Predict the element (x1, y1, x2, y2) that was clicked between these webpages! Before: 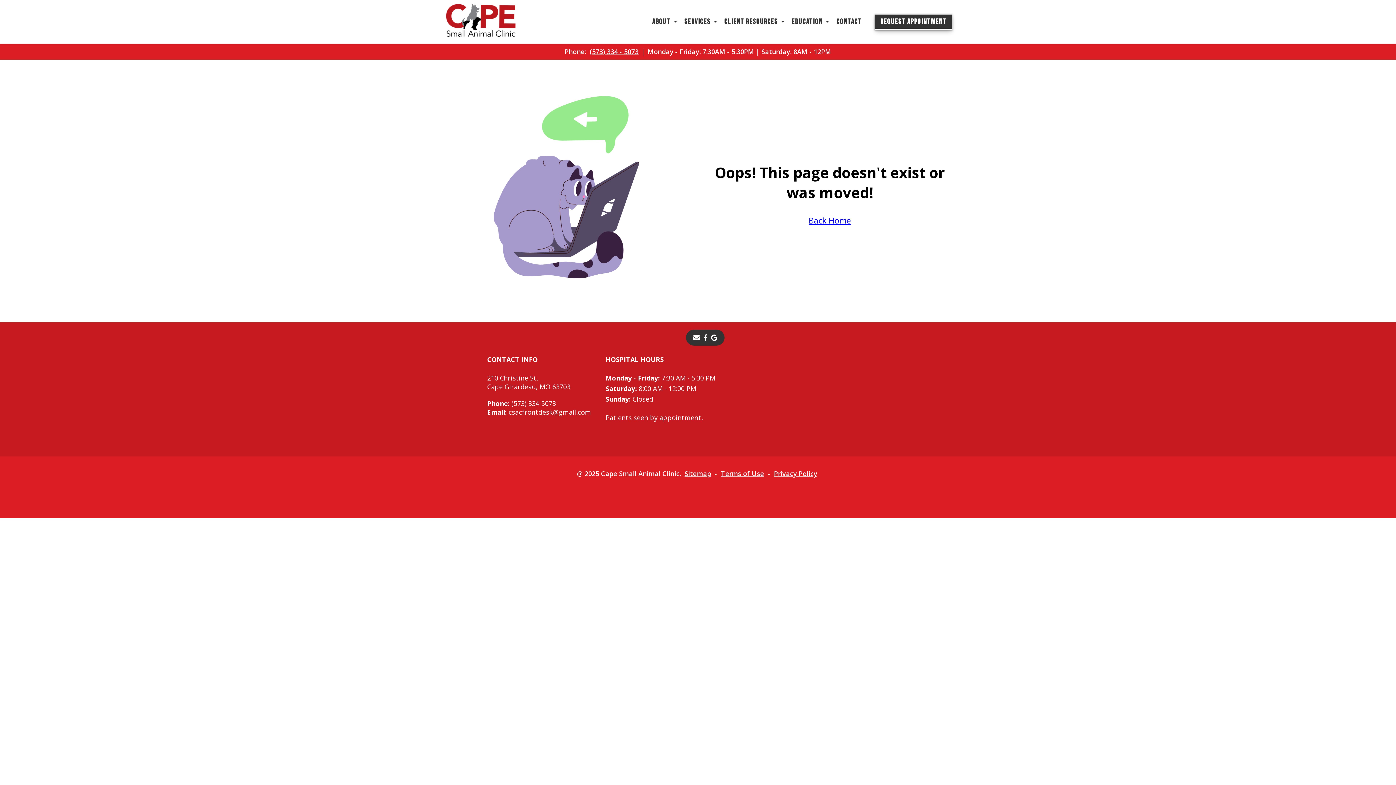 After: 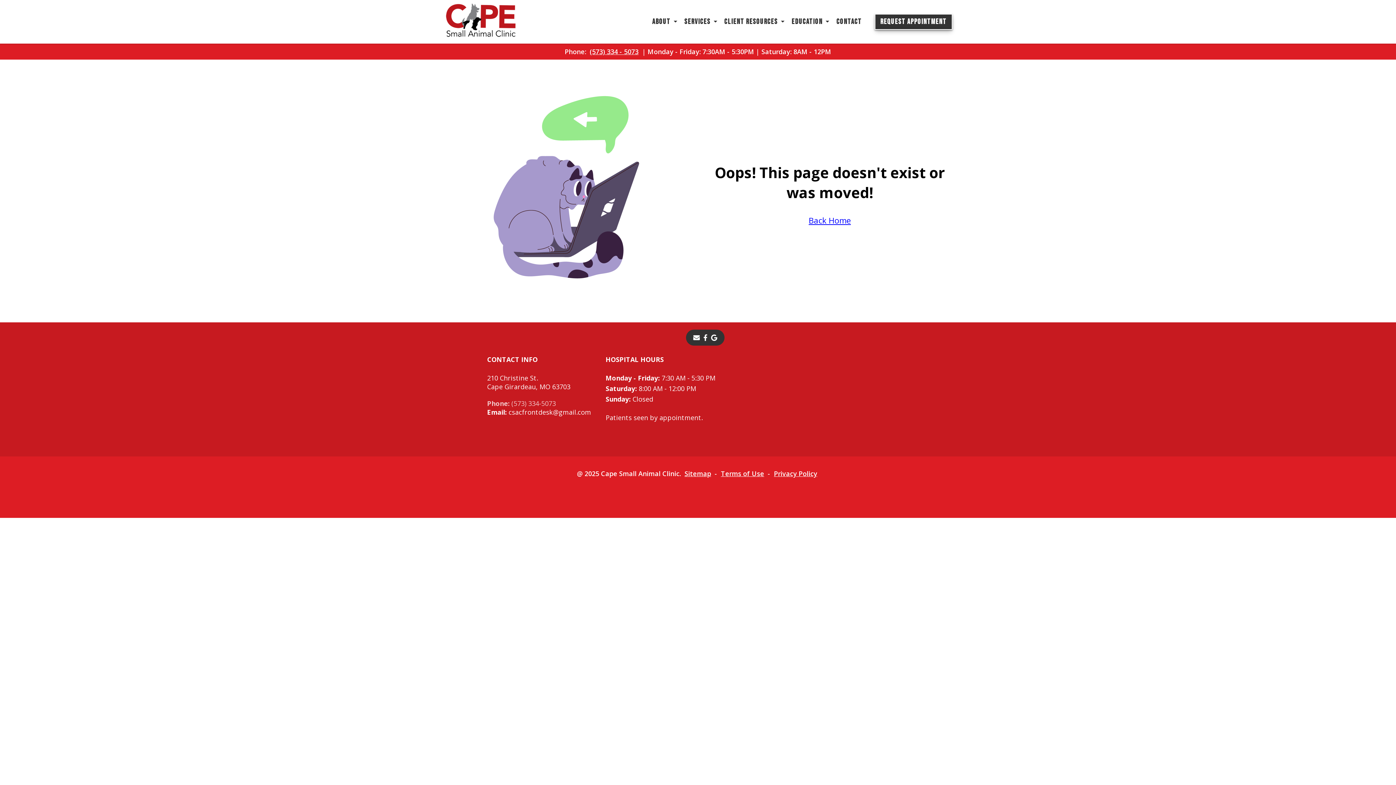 Action: bbox: (487, 399, 556, 407) label: Phone: (573) 334-5073